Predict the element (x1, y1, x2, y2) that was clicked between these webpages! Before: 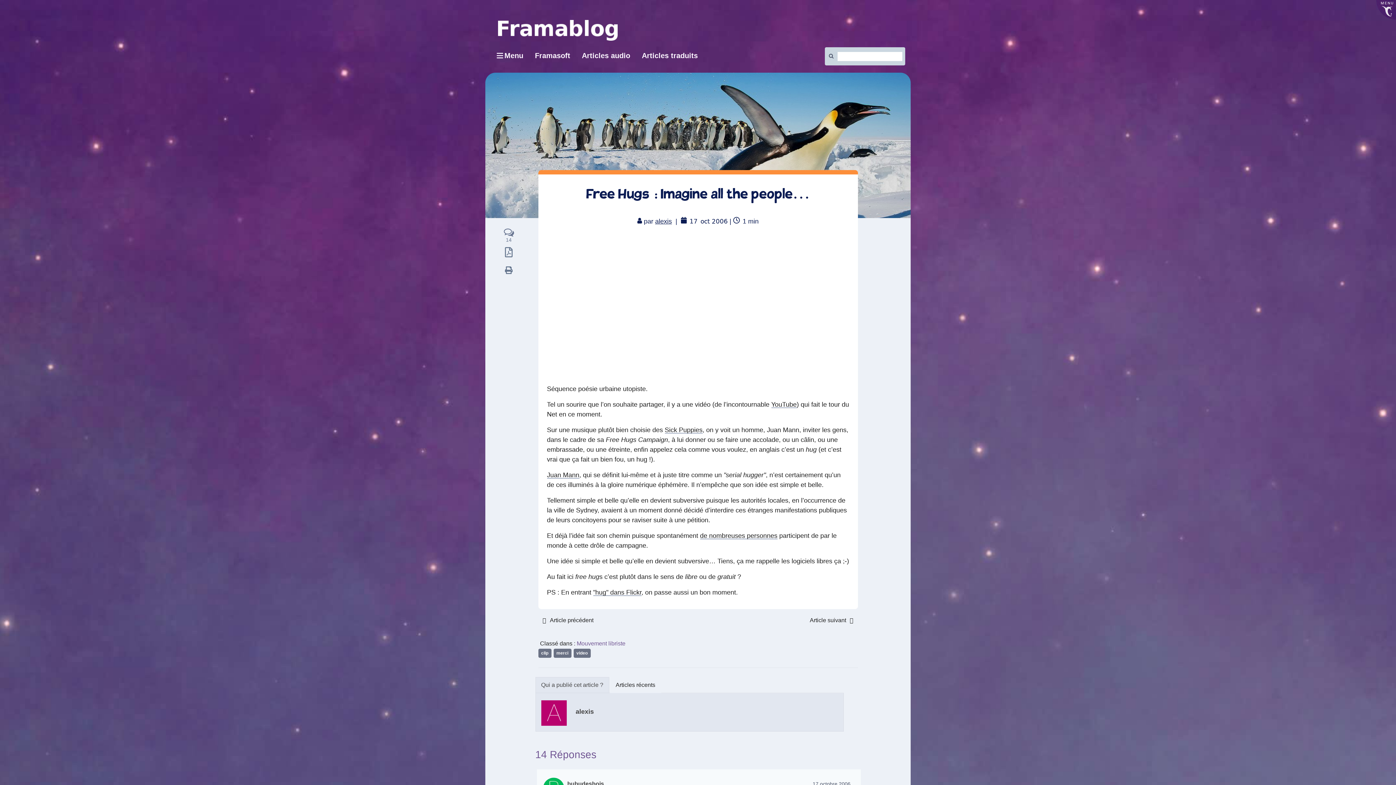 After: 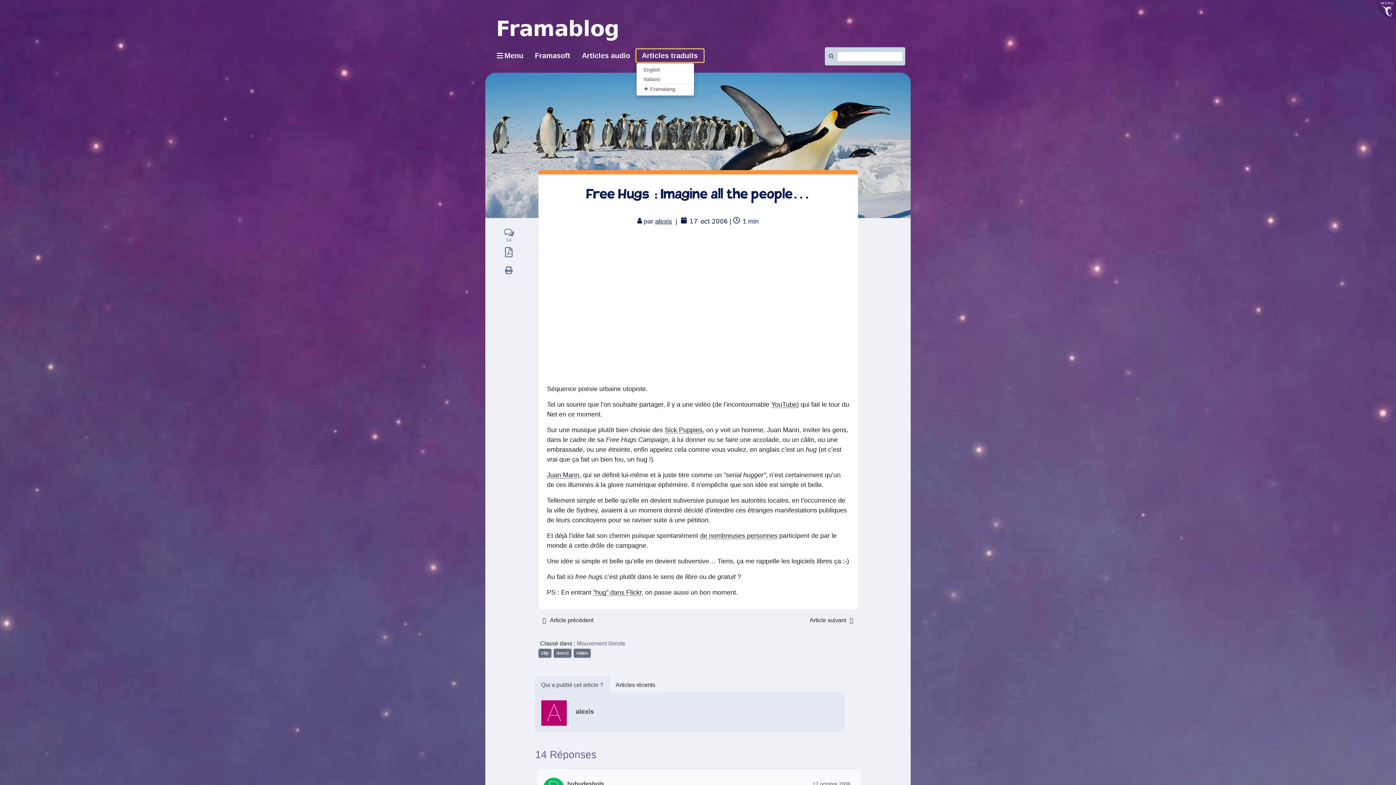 Action: label: Articles traduits bbox: (636, 49, 703, 62)